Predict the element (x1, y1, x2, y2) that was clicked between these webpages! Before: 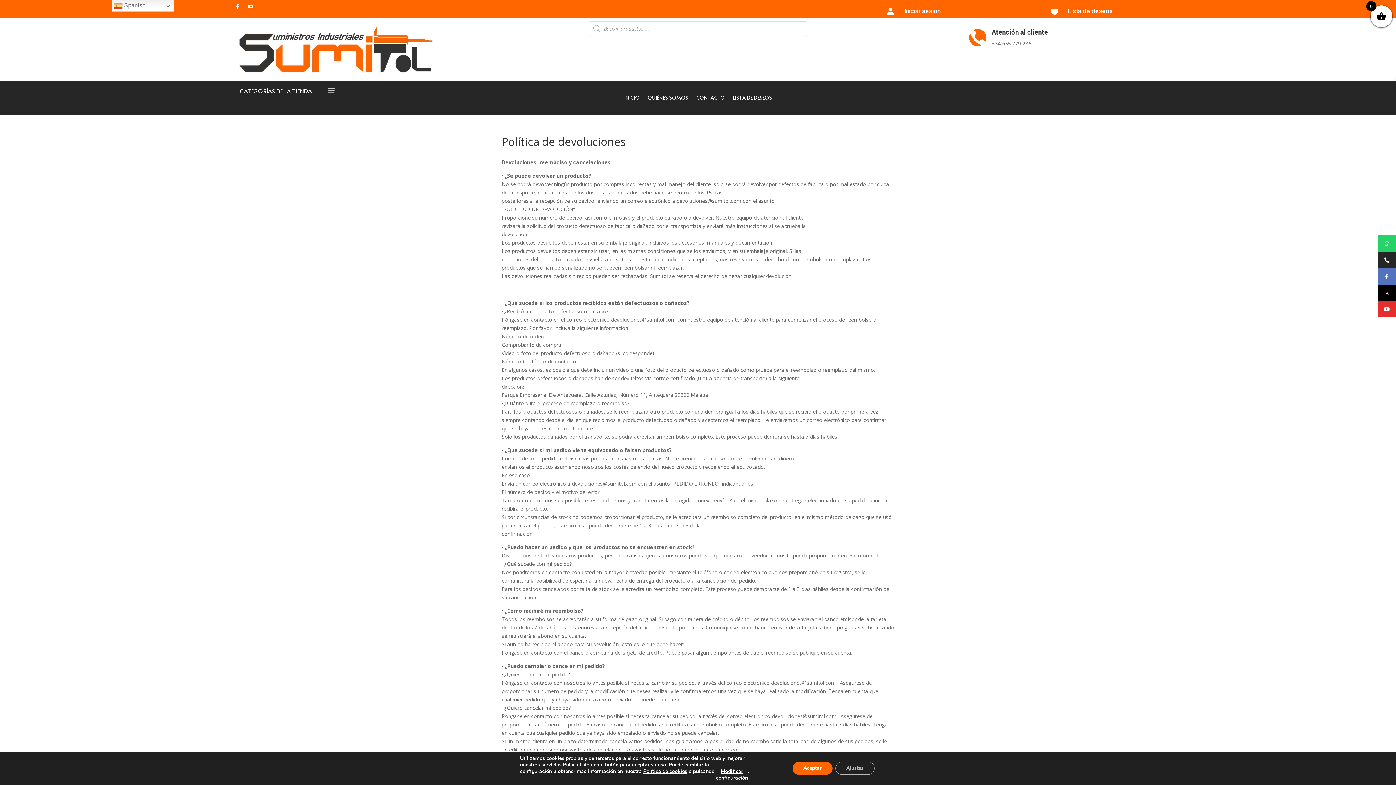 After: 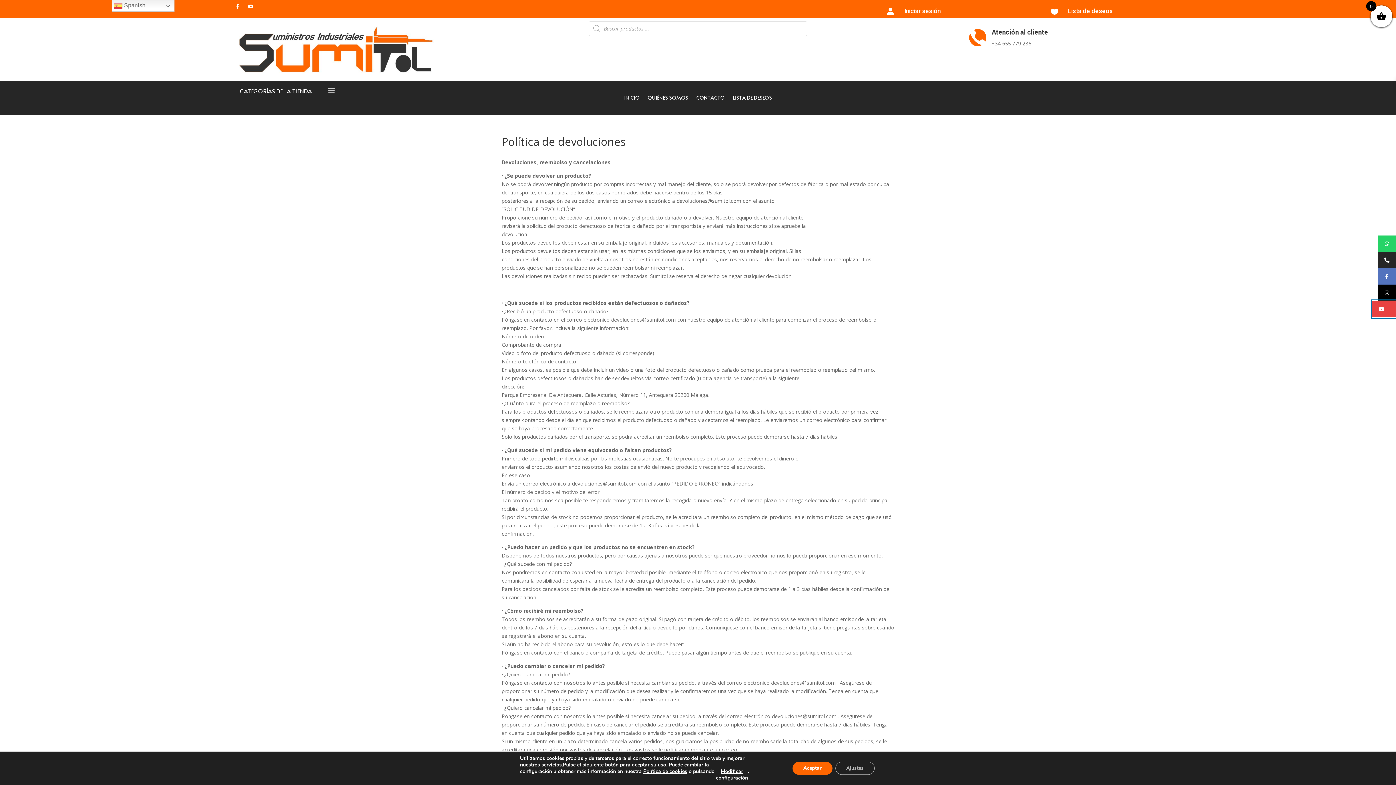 Action: label: Youtube (opens in new window) bbox: (1378, 301, 1401, 317)